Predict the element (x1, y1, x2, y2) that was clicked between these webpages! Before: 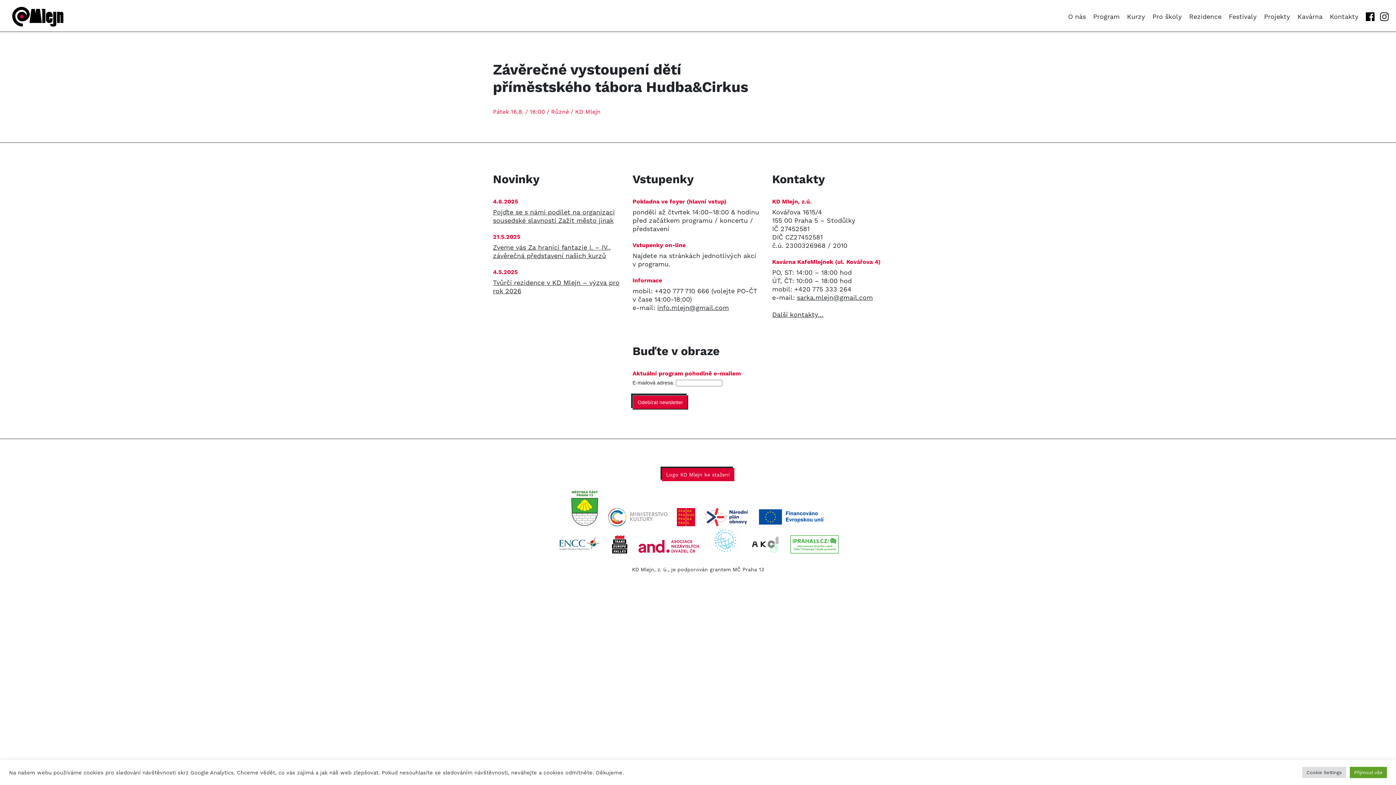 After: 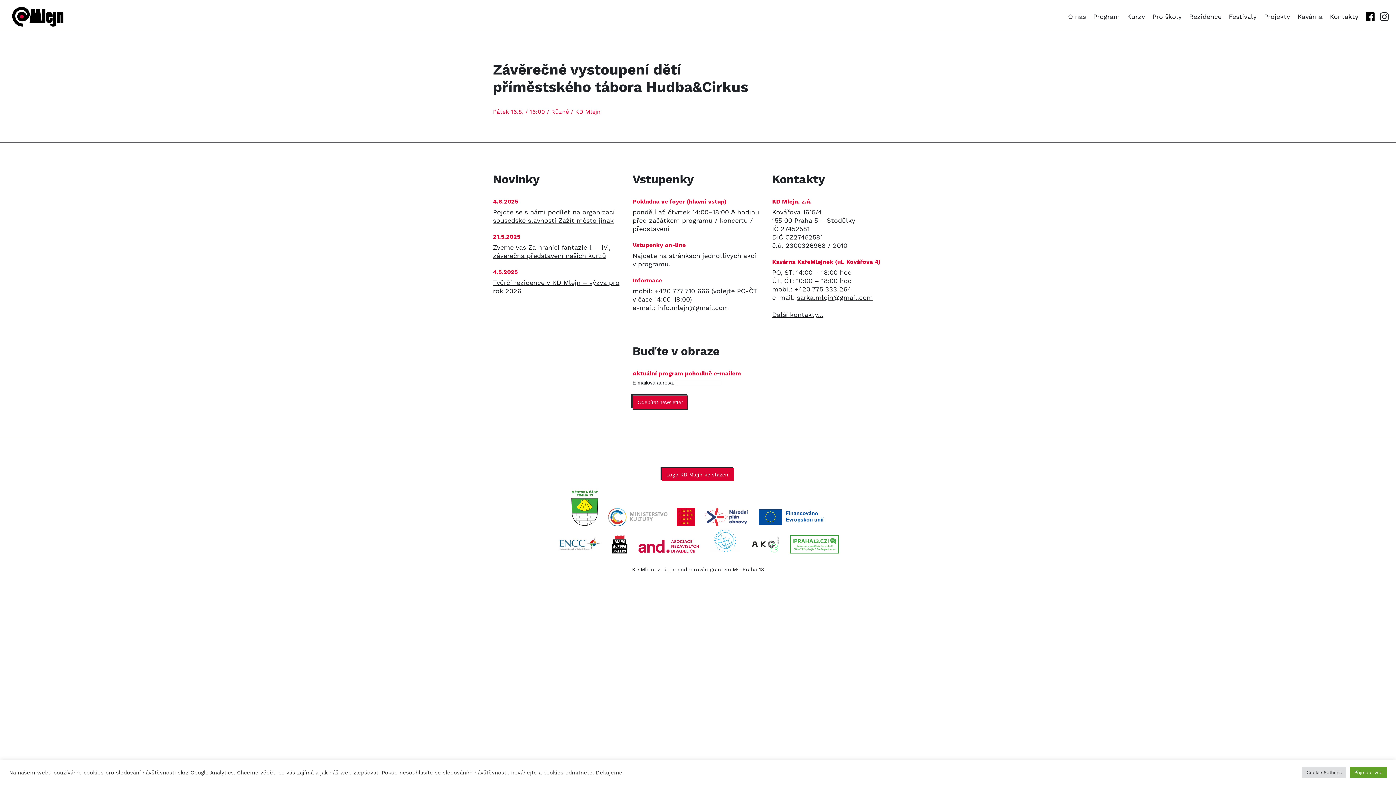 Action: bbox: (657, 304, 729, 311) label: info.mlejn@gmail.com